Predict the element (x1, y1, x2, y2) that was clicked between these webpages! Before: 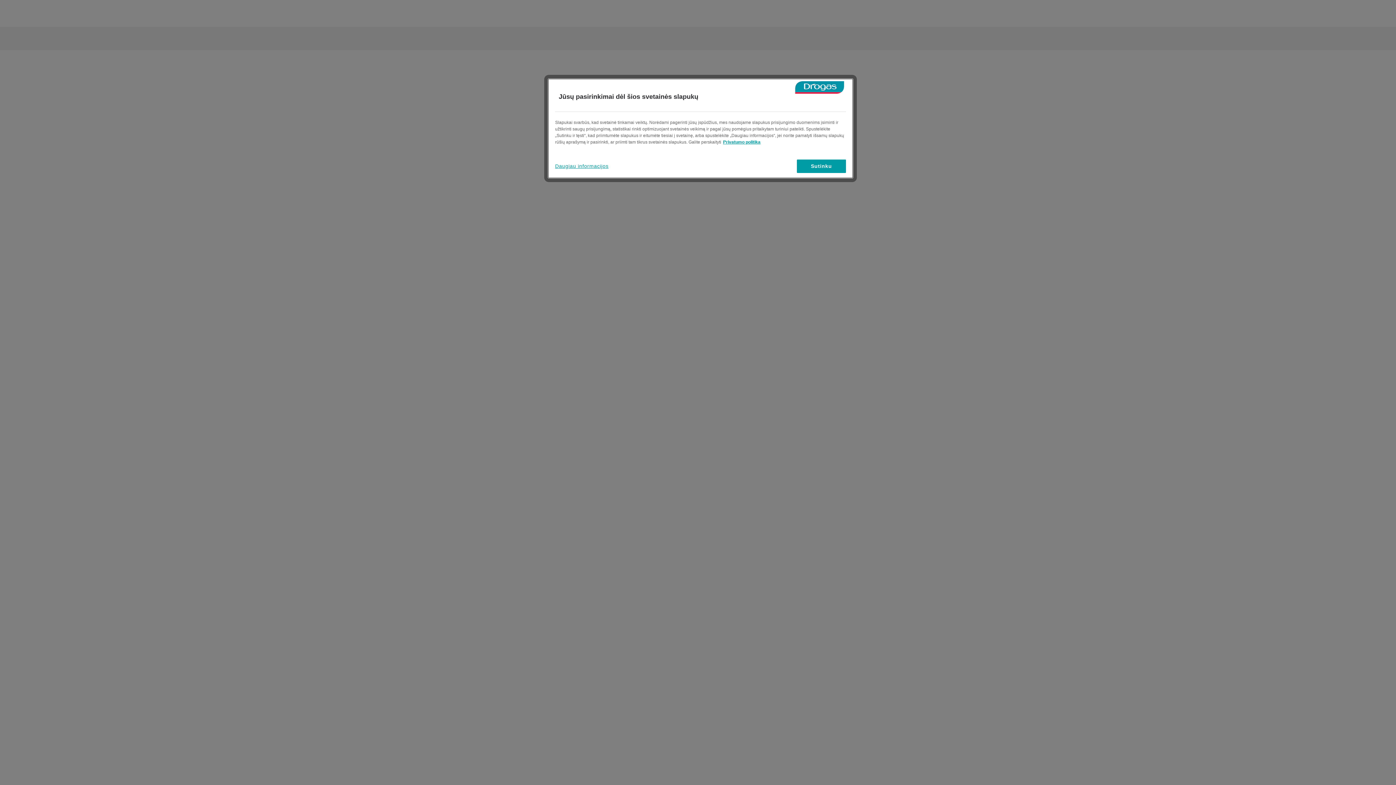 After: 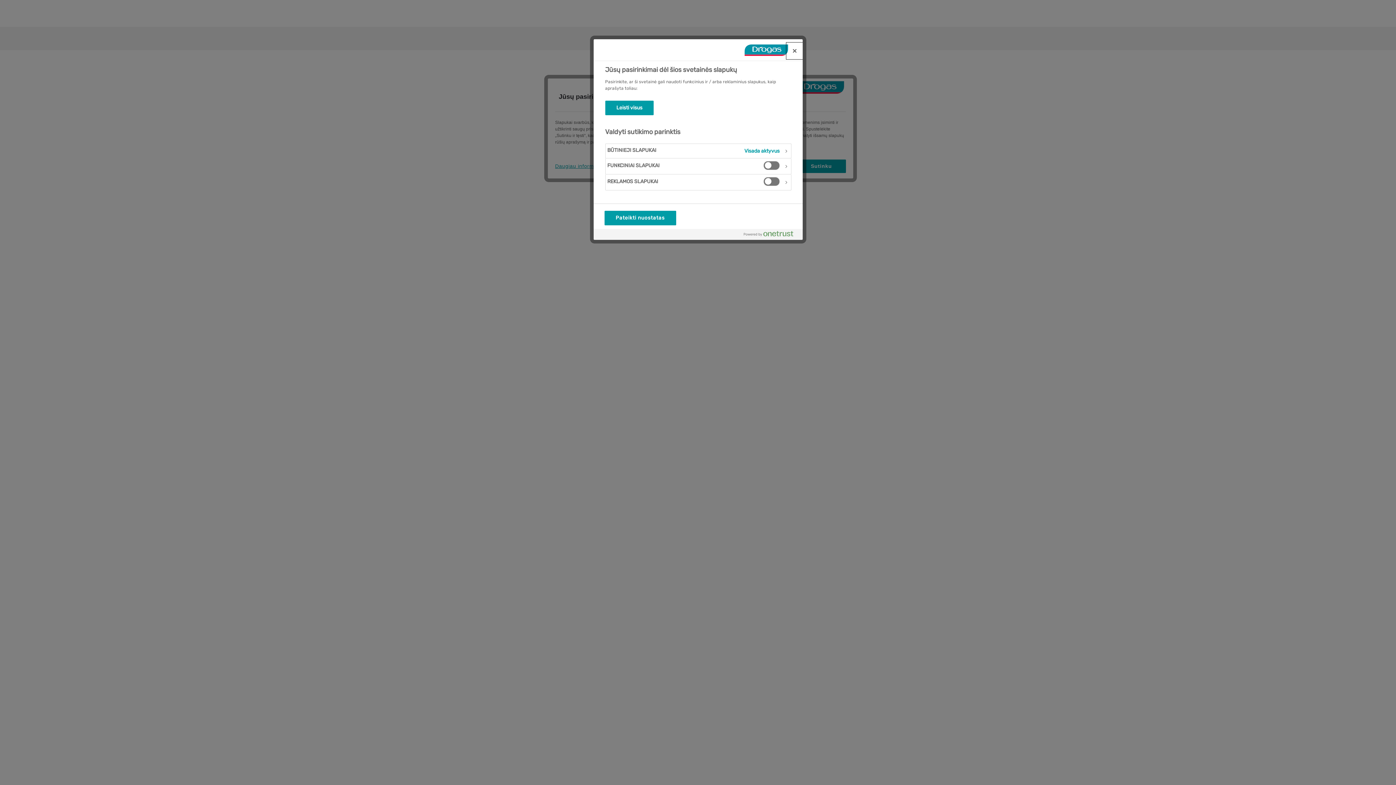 Action: bbox: (555, 159, 608, 173) label: Daugiau informacijos